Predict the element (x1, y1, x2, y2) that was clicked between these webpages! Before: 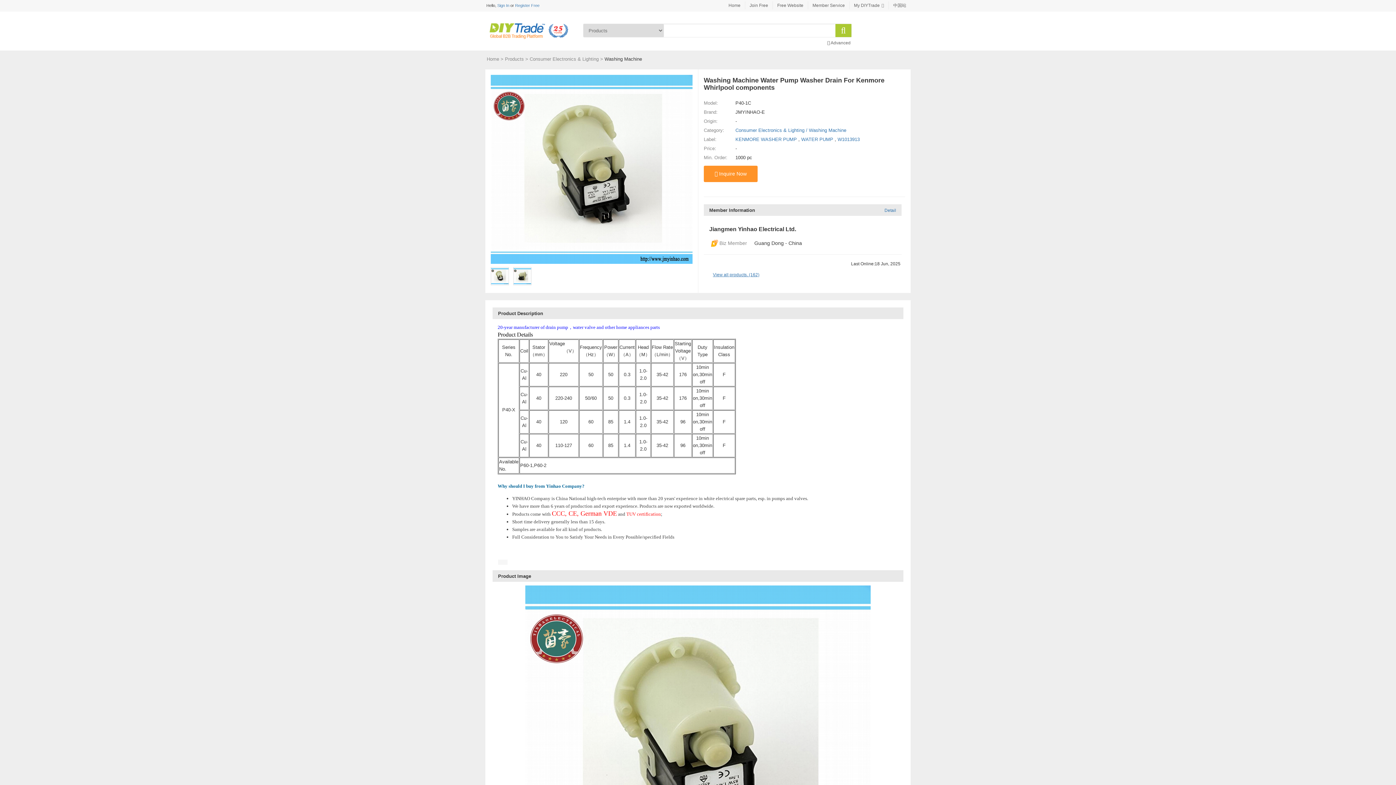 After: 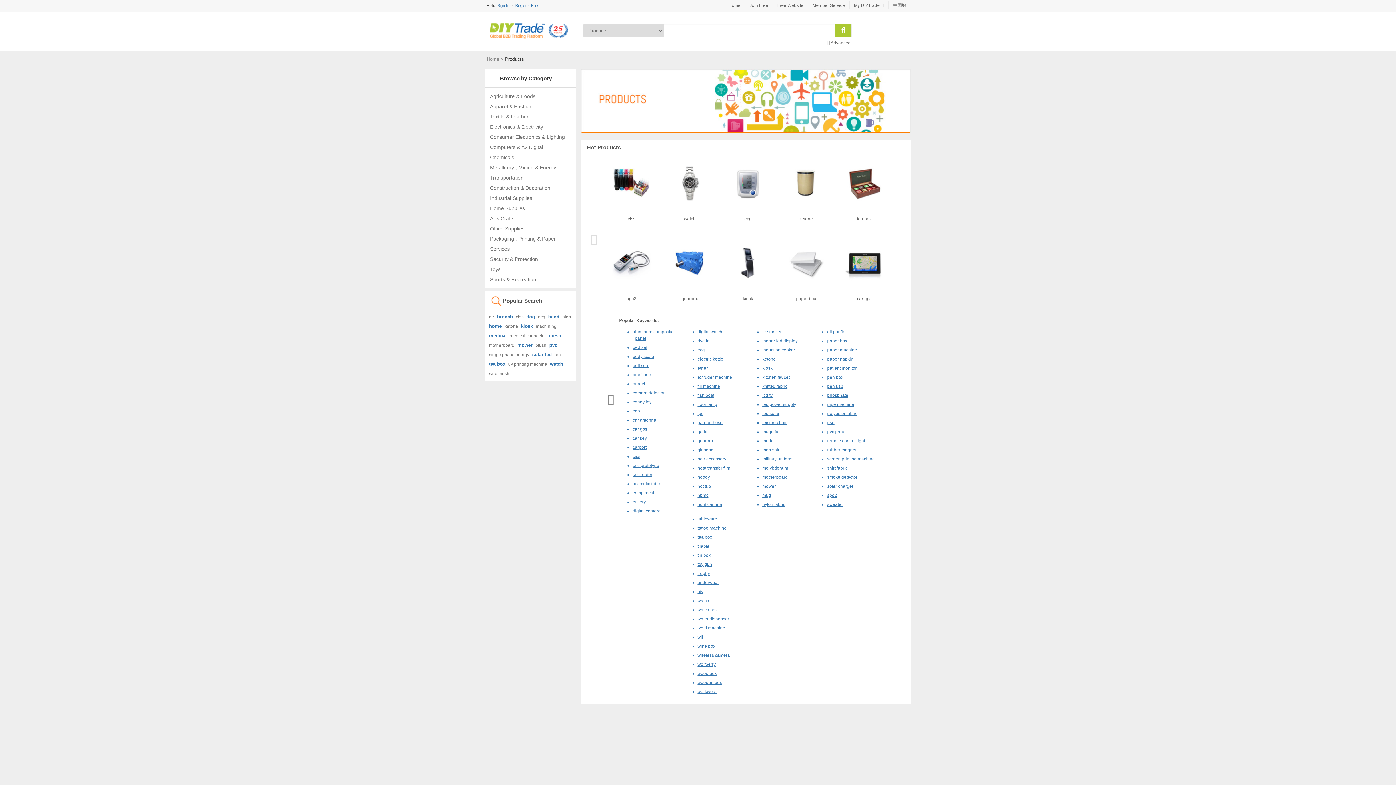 Action: bbox: (505, 56, 524, 61) label: Products